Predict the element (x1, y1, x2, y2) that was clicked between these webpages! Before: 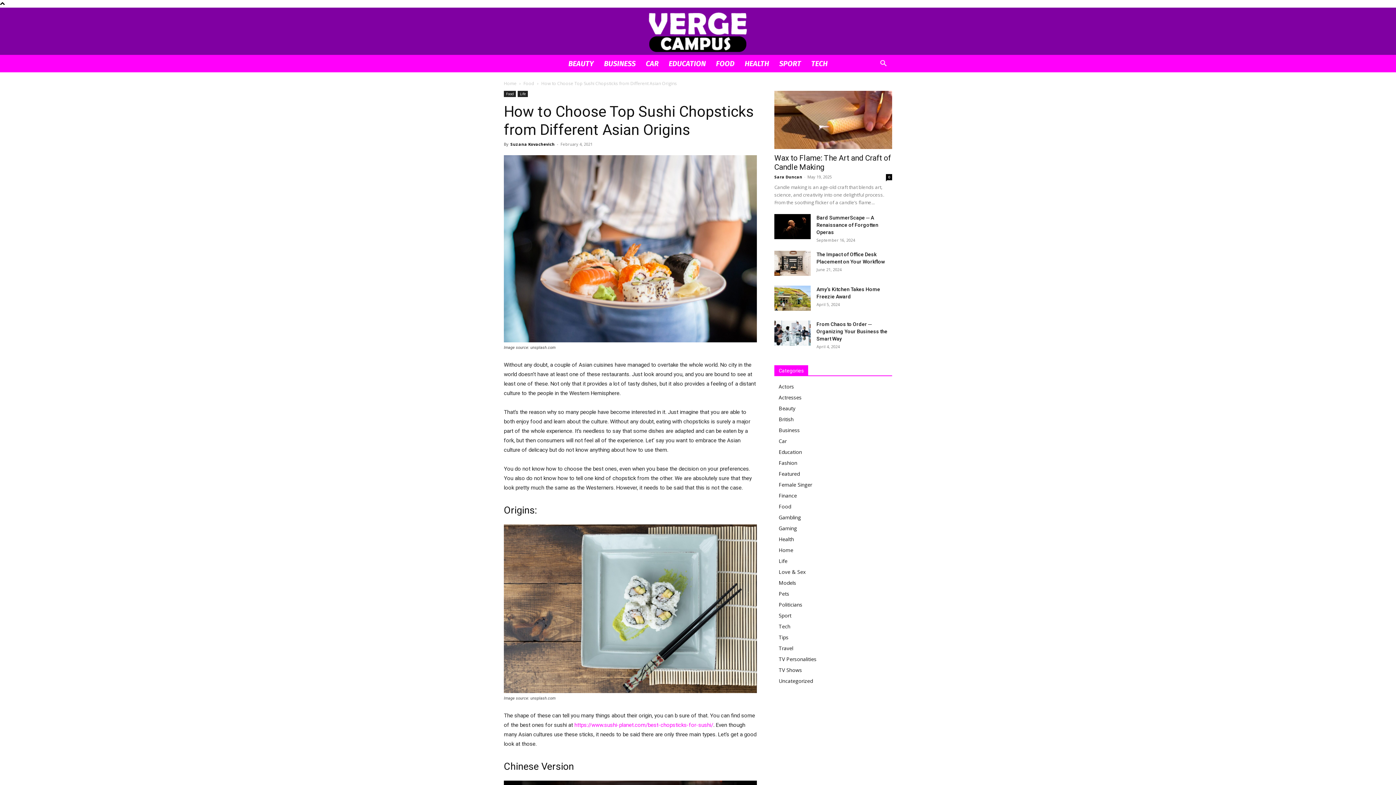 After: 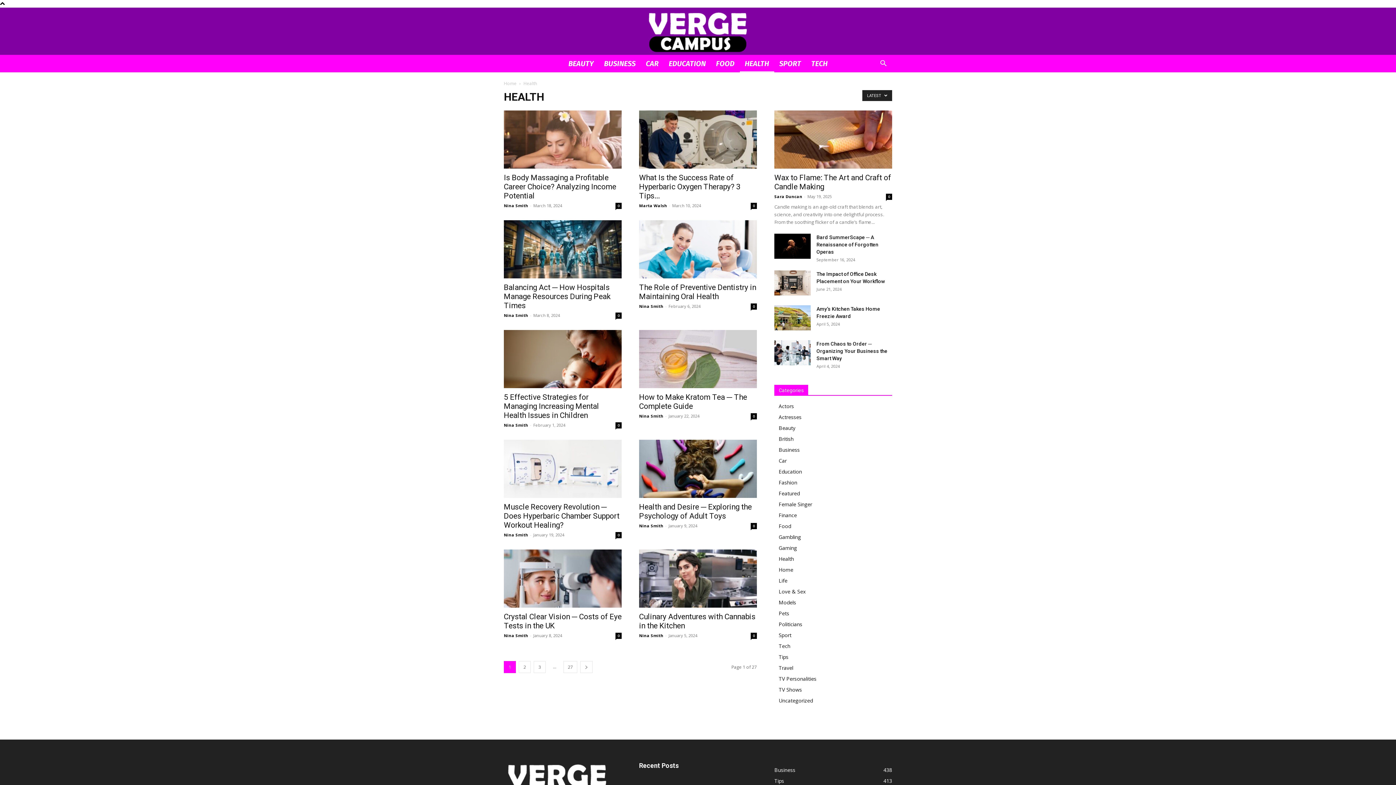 Action: bbox: (778, 536, 794, 542) label: Health